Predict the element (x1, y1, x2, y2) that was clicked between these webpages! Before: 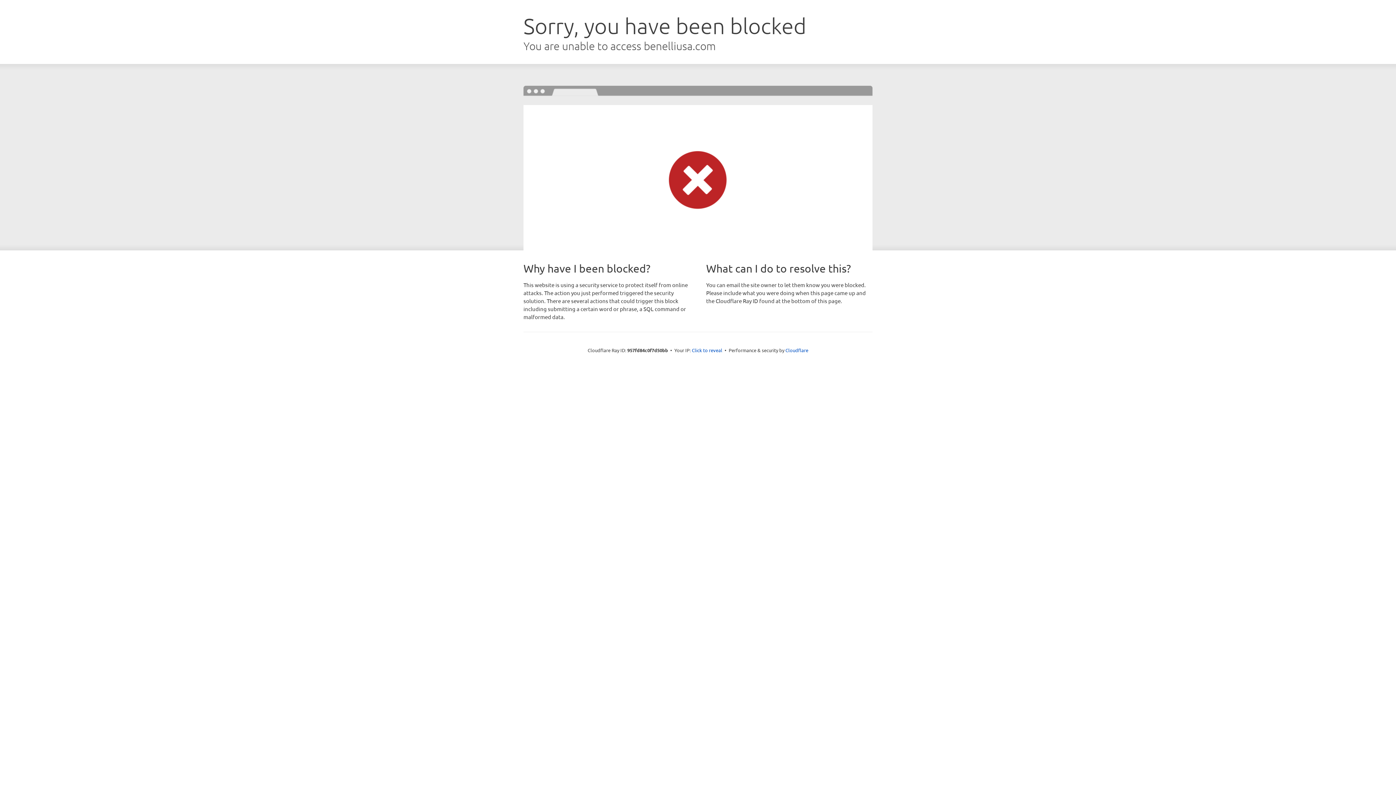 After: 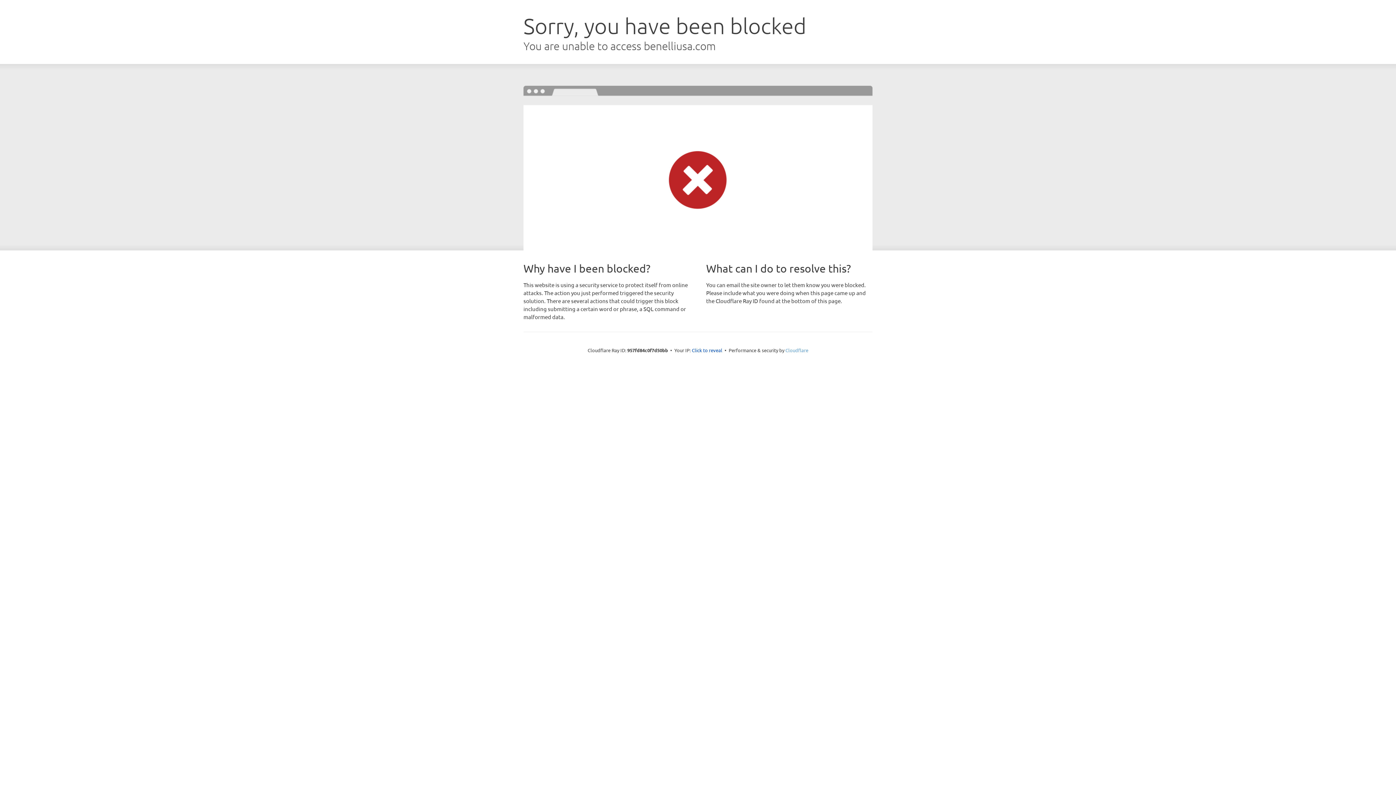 Action: bbox: (785, 347, 808, 353) label: Cloudflare